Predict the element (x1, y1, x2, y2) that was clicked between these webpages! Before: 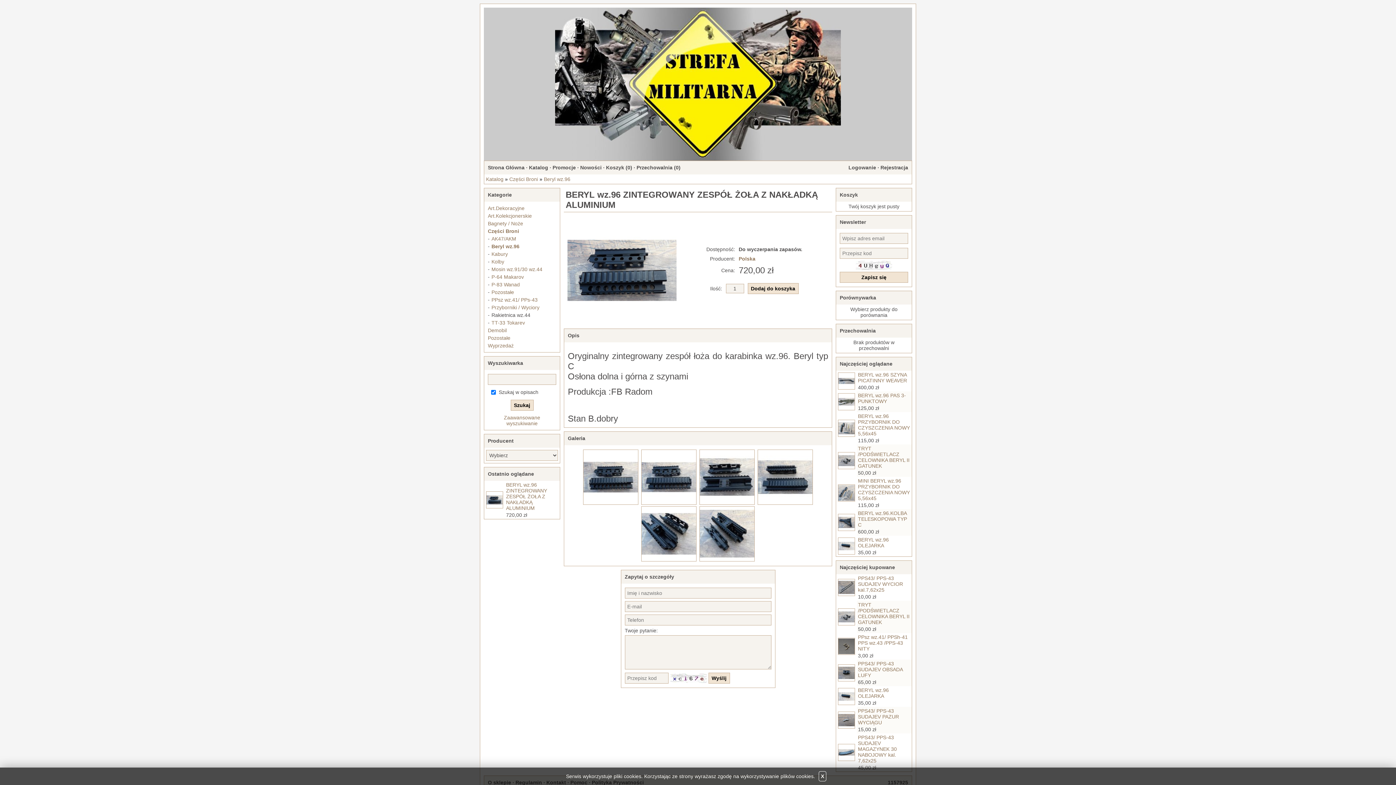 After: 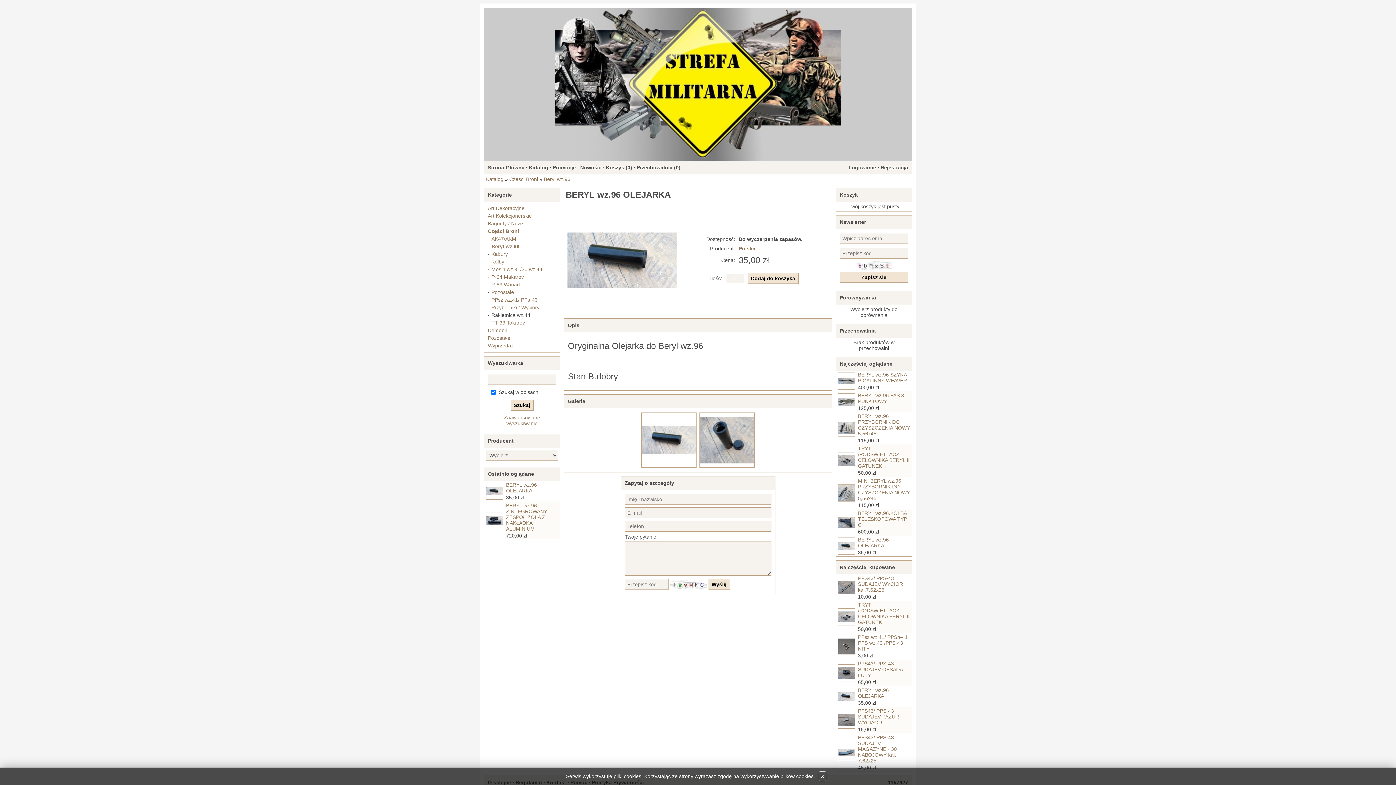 Action: label: BERYL wz.96 OLEJARKA bbox: (858, 687, 889, 699)